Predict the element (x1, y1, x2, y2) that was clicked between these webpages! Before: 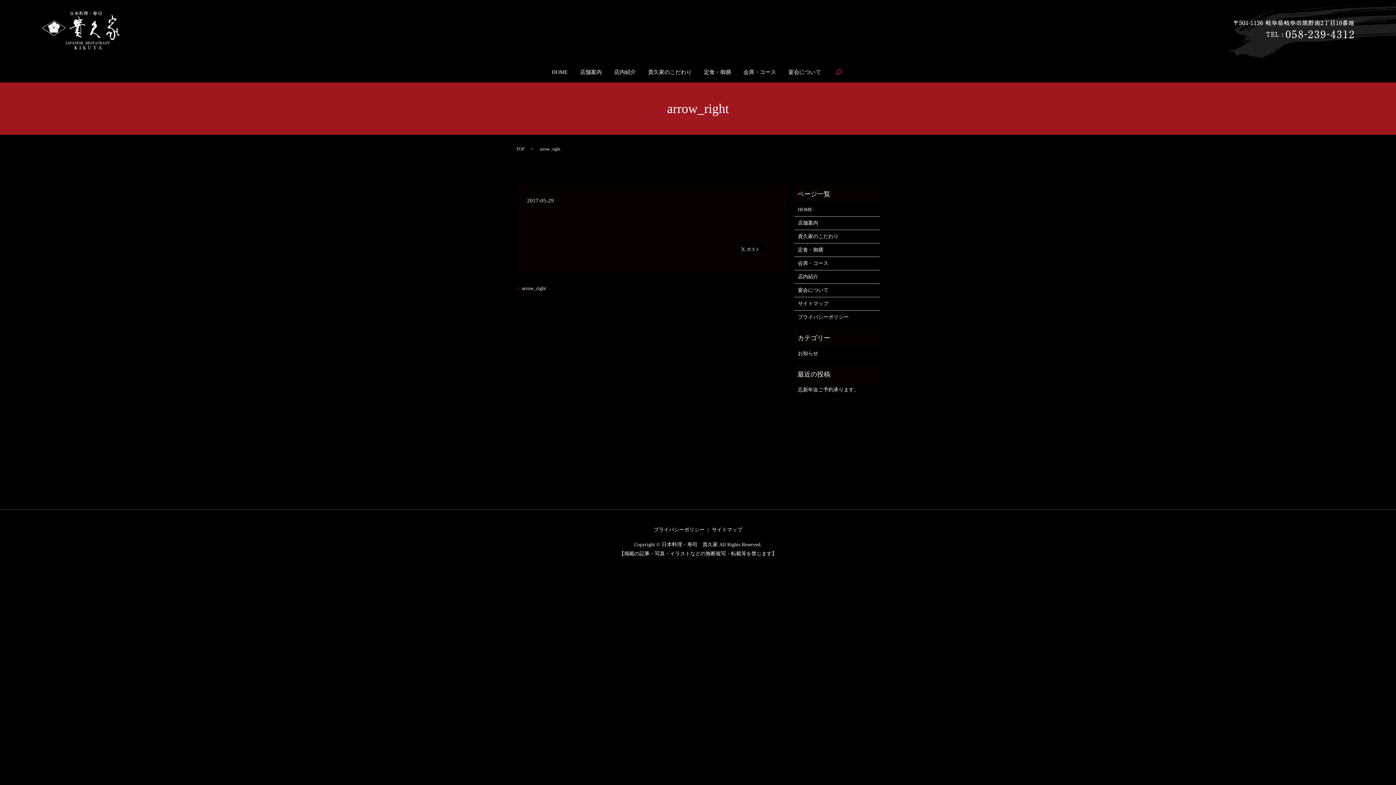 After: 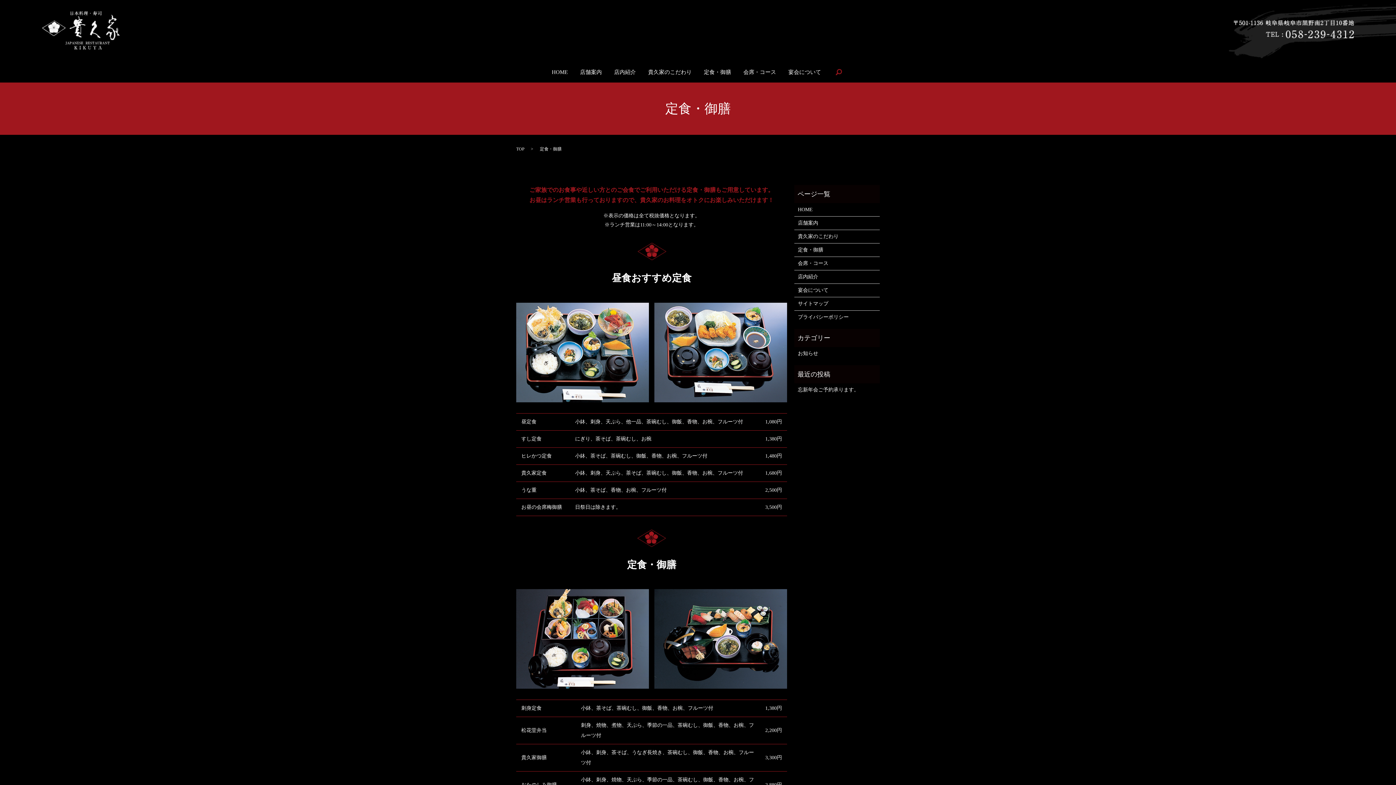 Action: bbox: (798, 246, 876, 254) label: 定食・御膳